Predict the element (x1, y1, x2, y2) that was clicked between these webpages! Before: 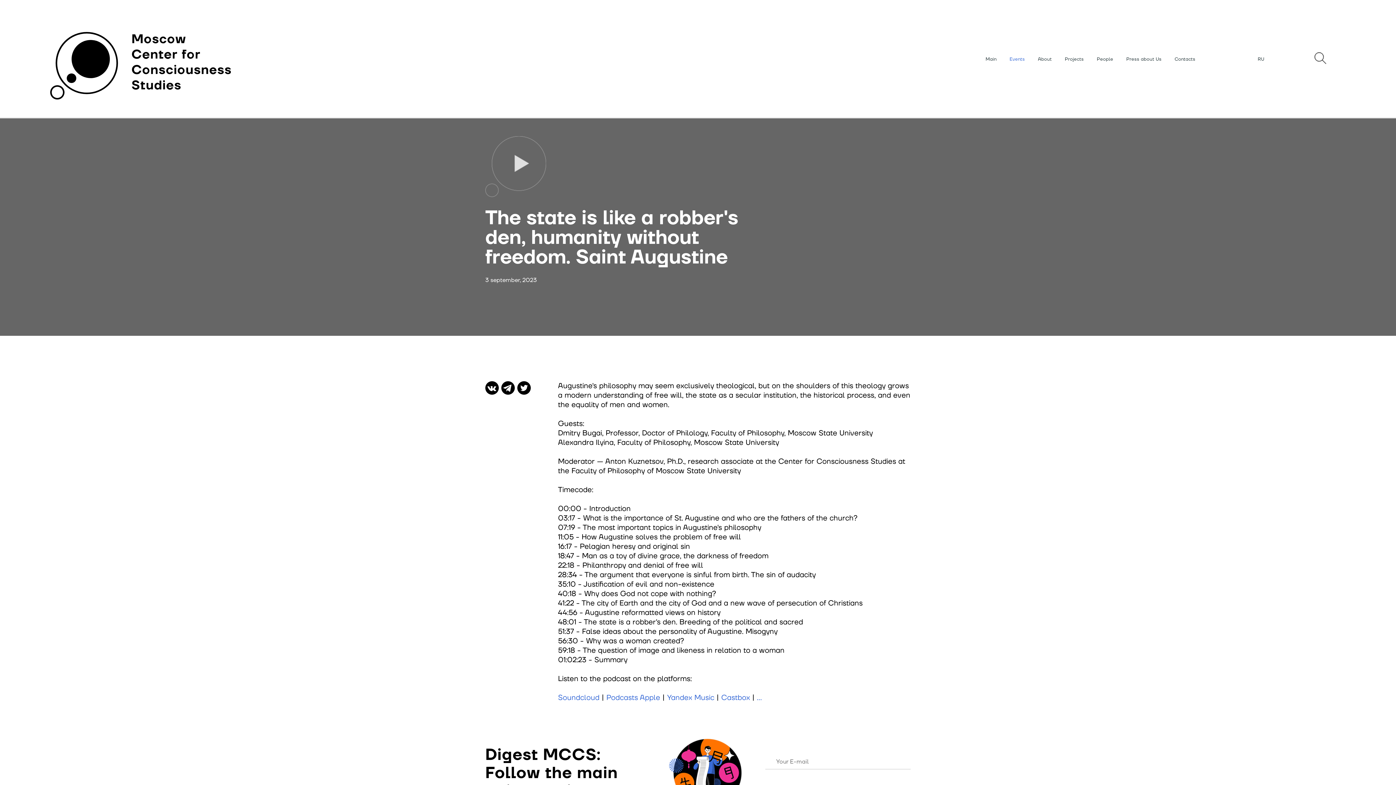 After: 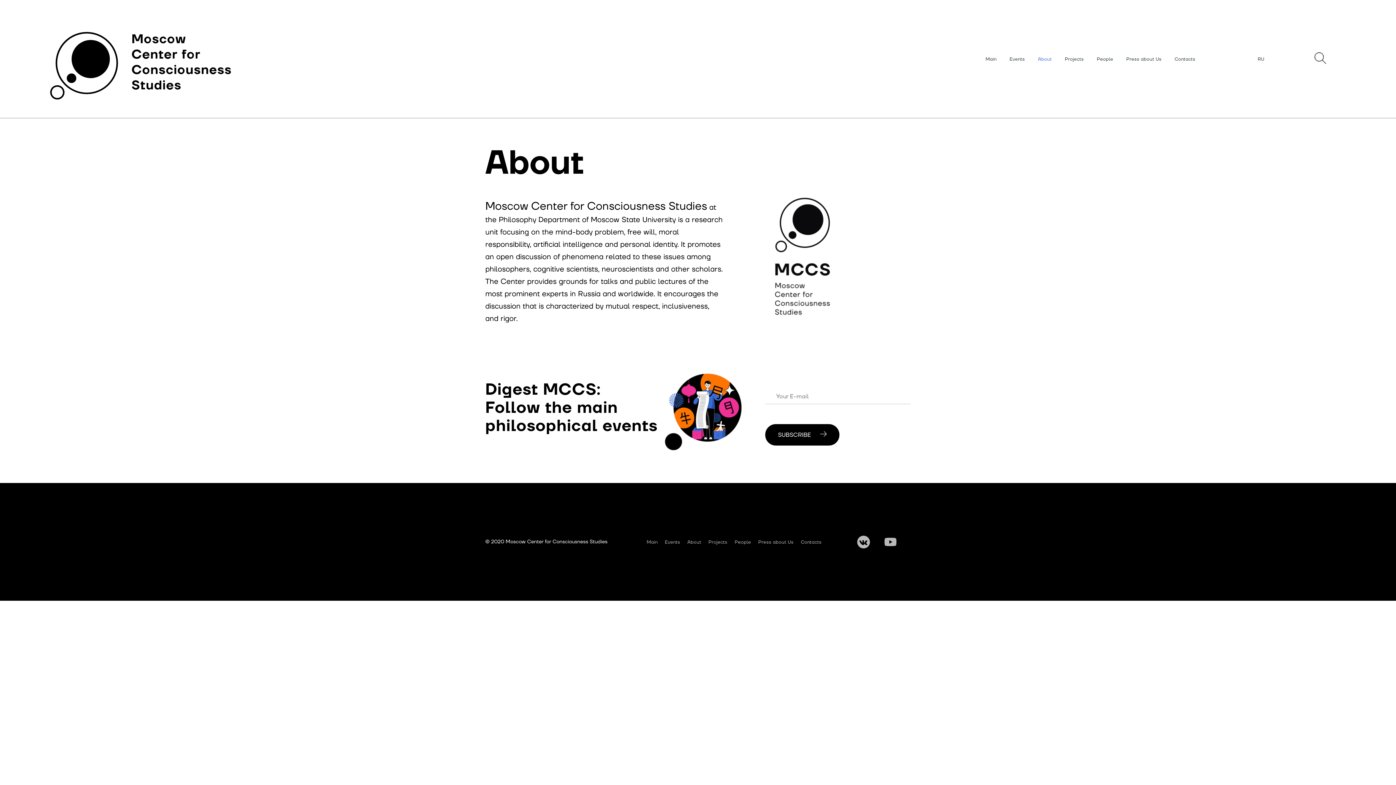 Action: bbox: (1038, 56, 1052, 62) label: About